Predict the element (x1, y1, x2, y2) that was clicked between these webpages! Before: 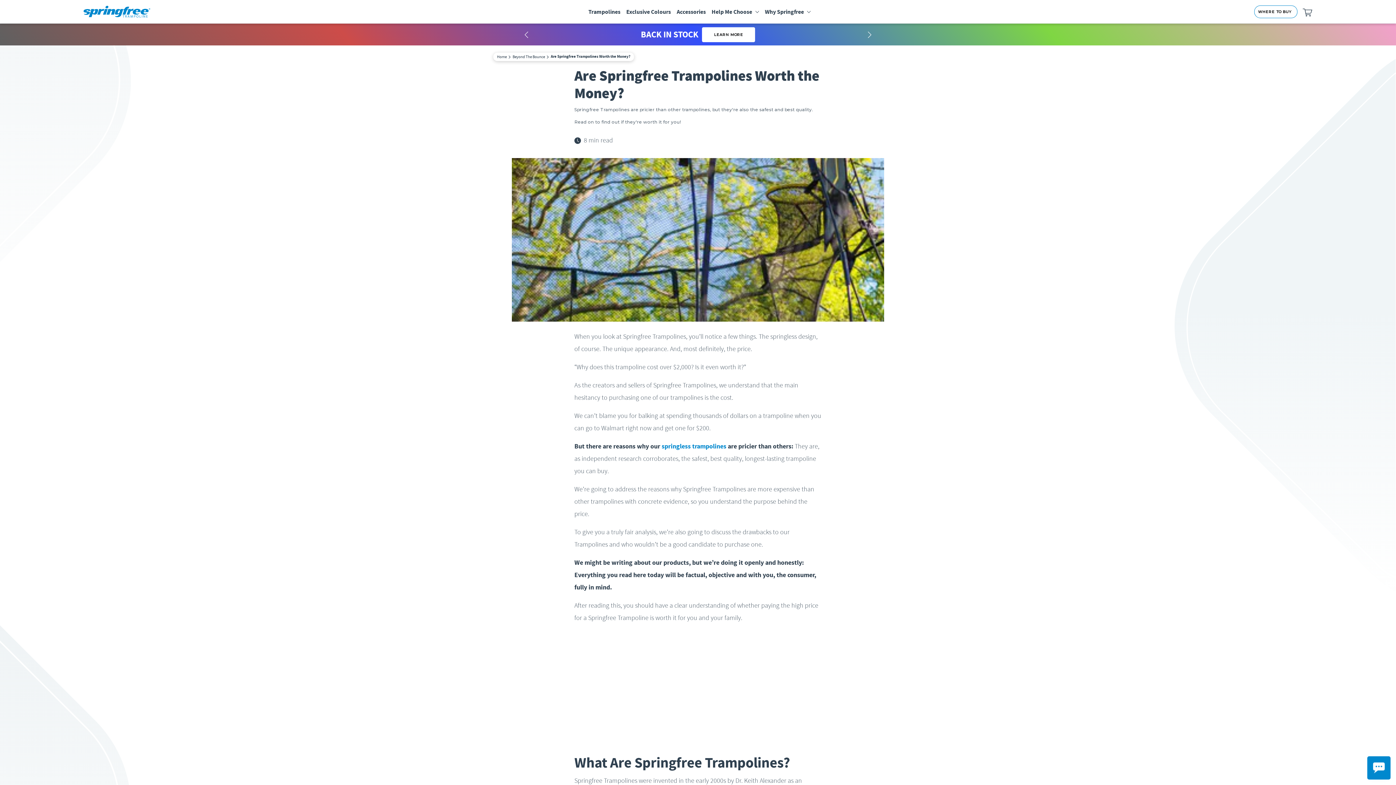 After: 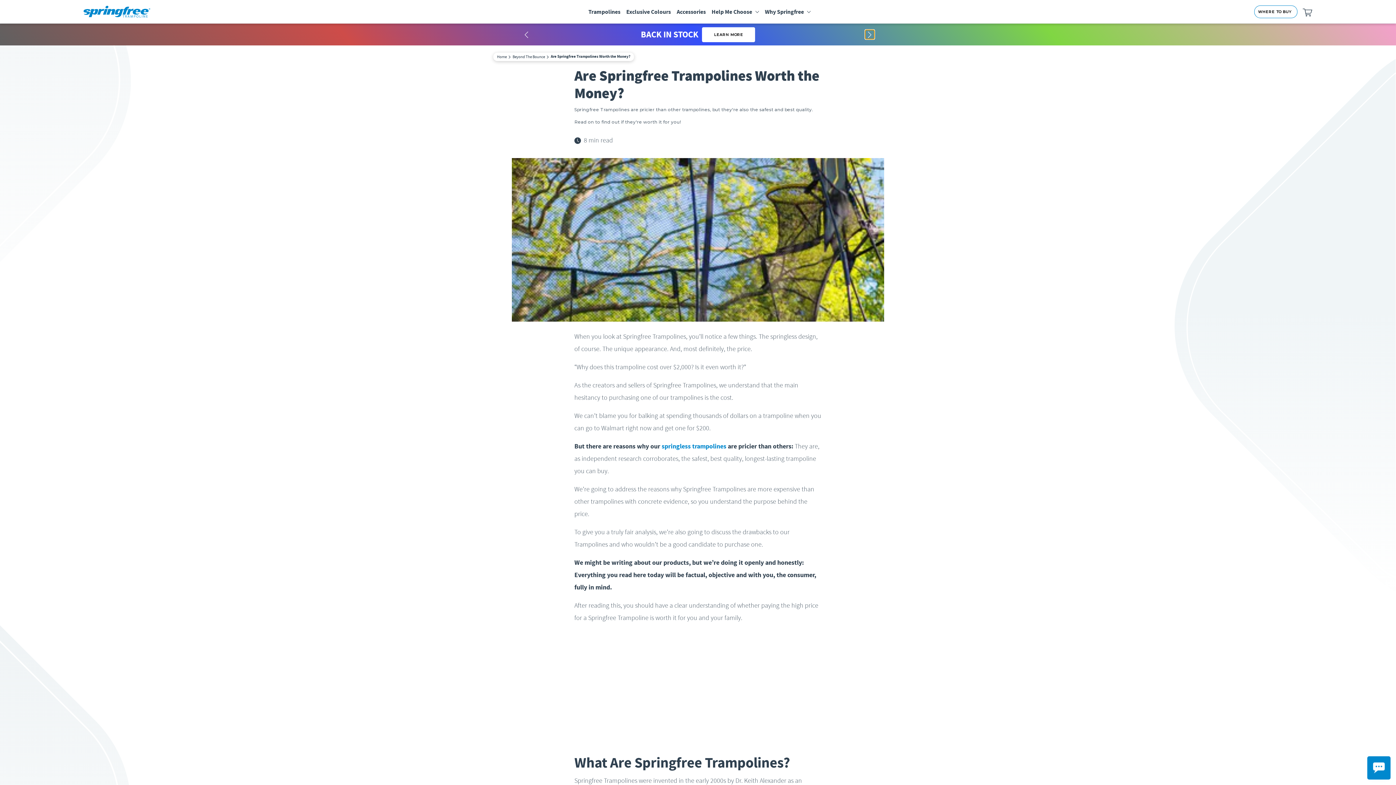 Action: bbox: (865, 30, 874, 39) label: Next slide